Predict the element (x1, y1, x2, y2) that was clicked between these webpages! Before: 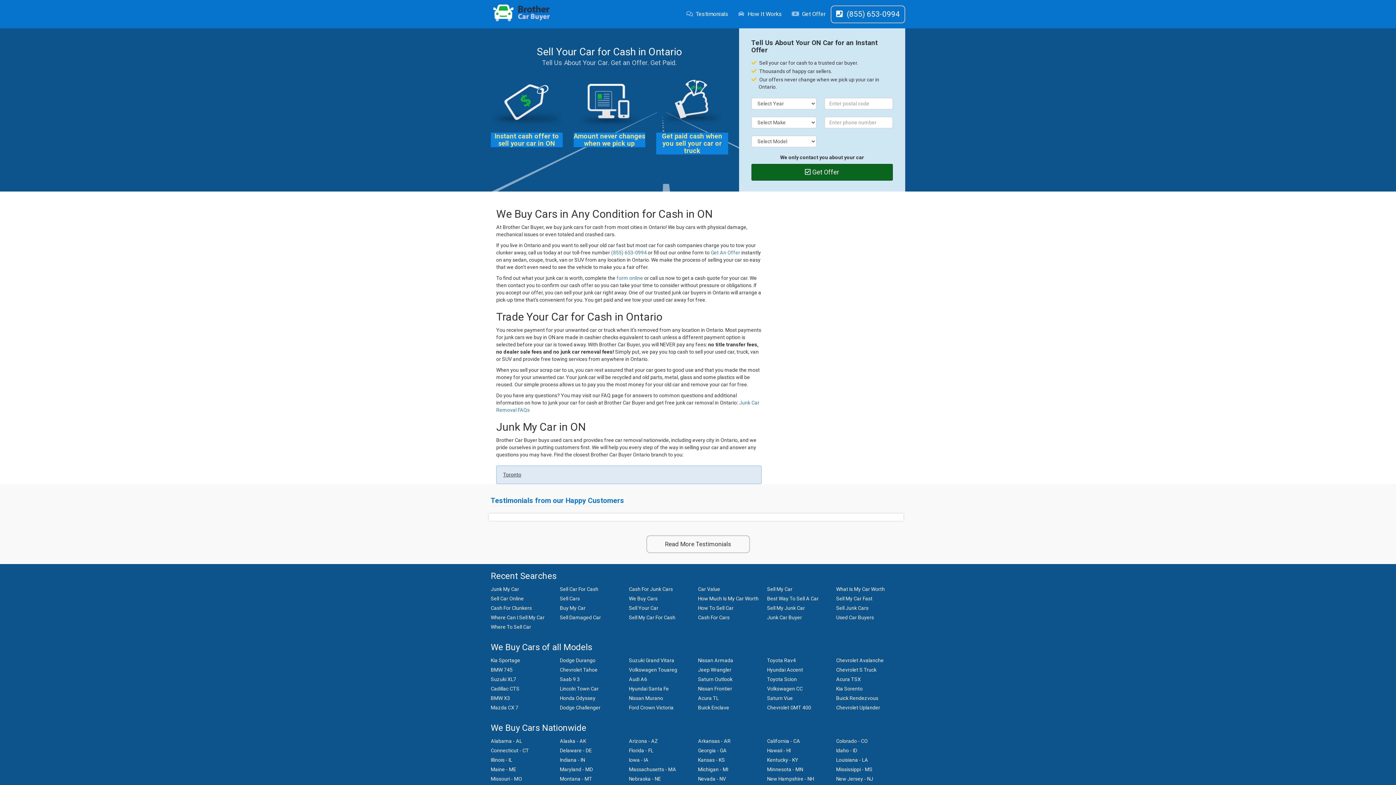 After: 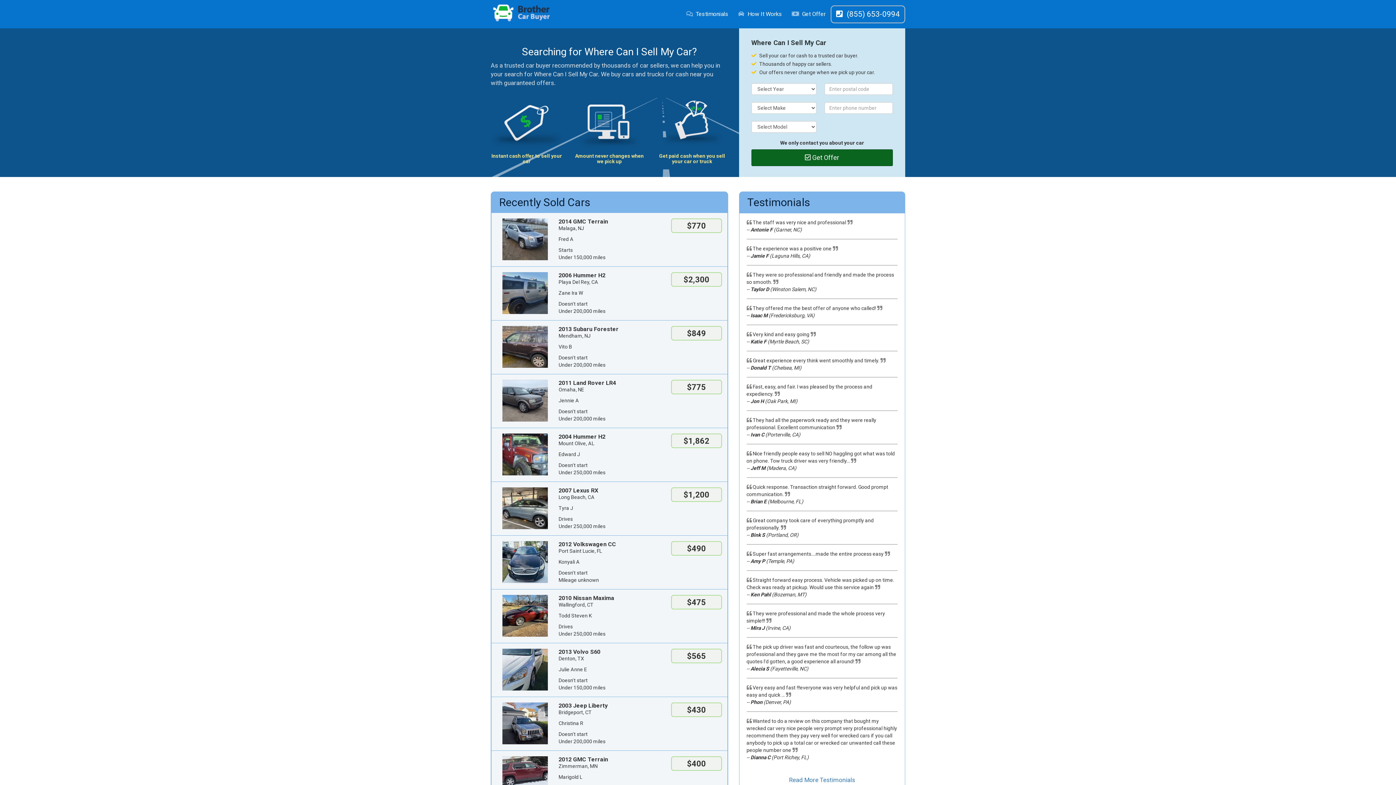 Action: bbox: (490, 614, 544, 620) label: Where Can I Sell My Car